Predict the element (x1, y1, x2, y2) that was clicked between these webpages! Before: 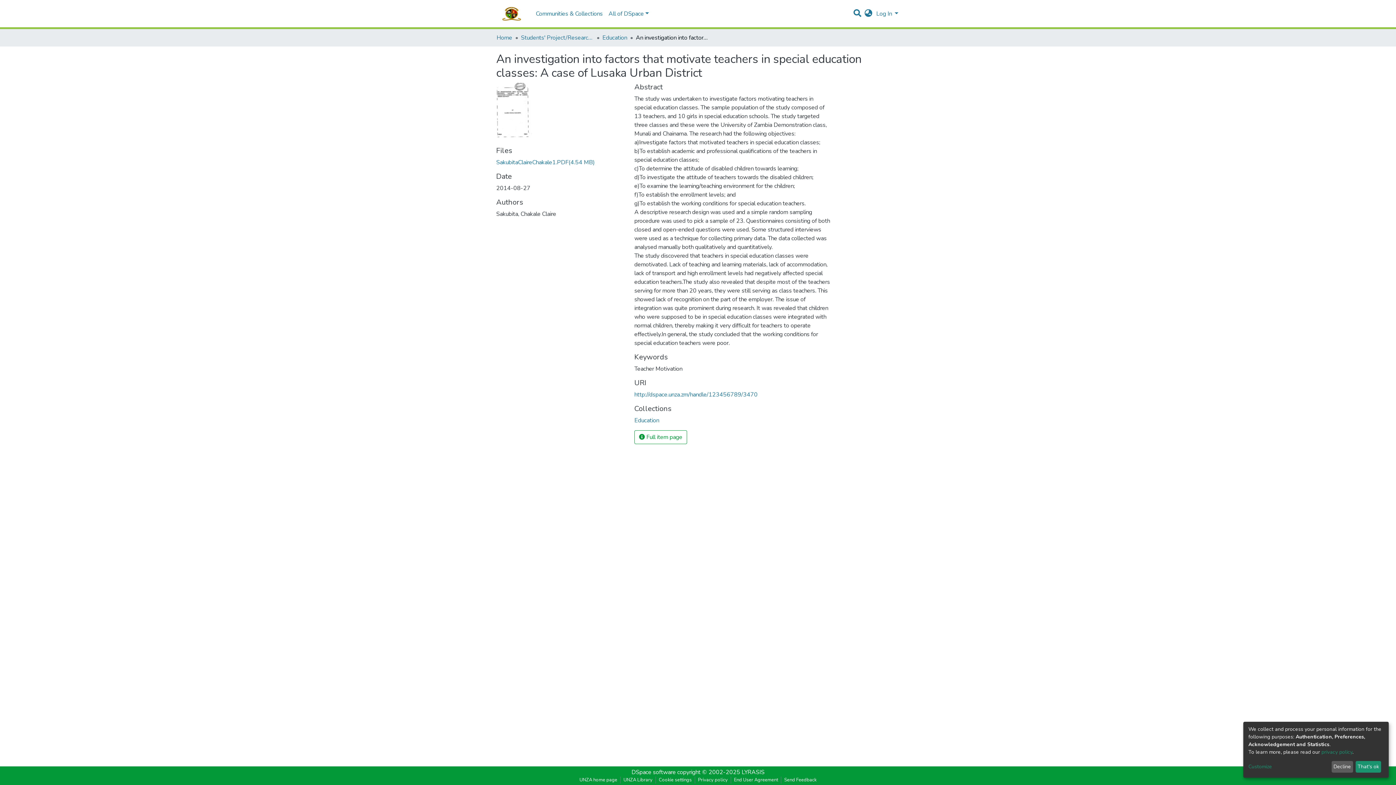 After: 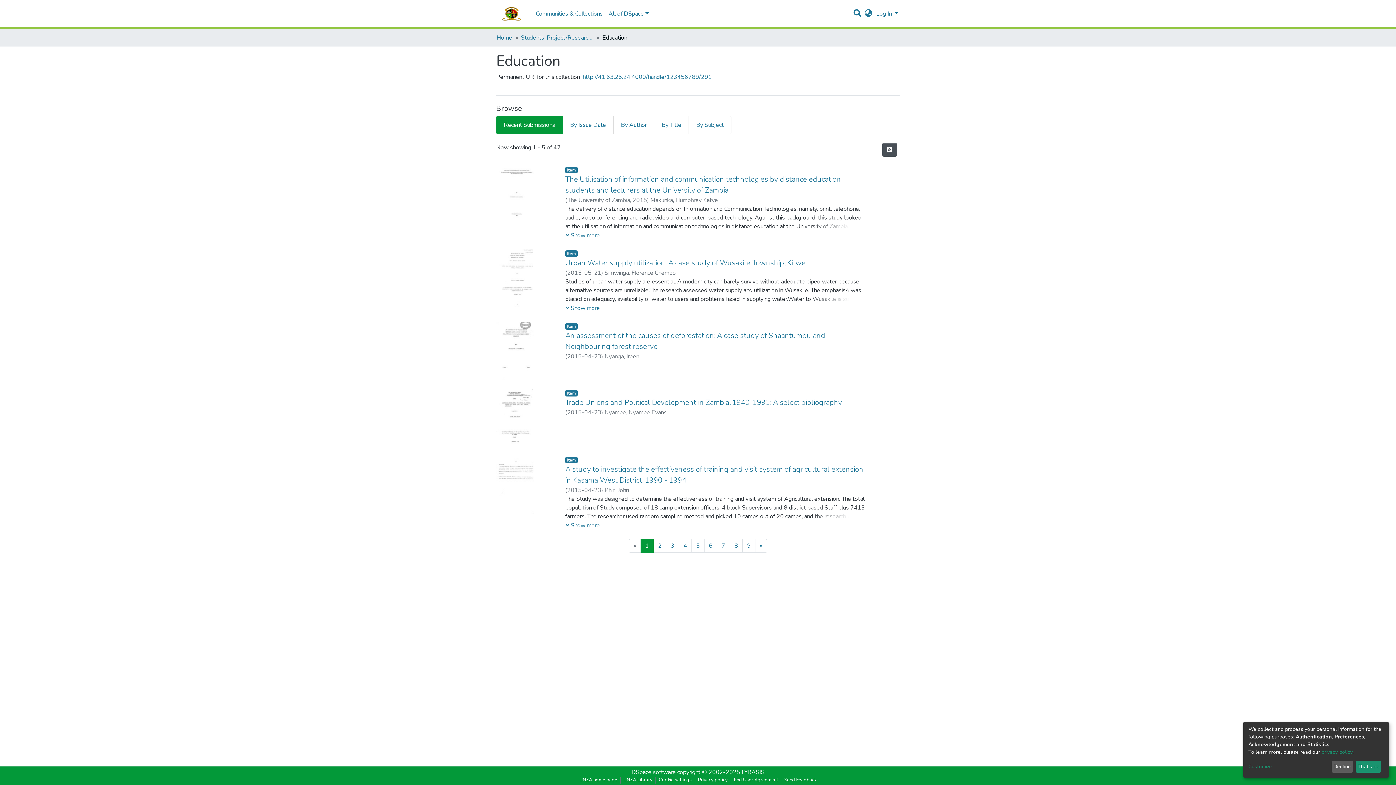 Action: label: Education bbox: (634, 416, 659, 424)